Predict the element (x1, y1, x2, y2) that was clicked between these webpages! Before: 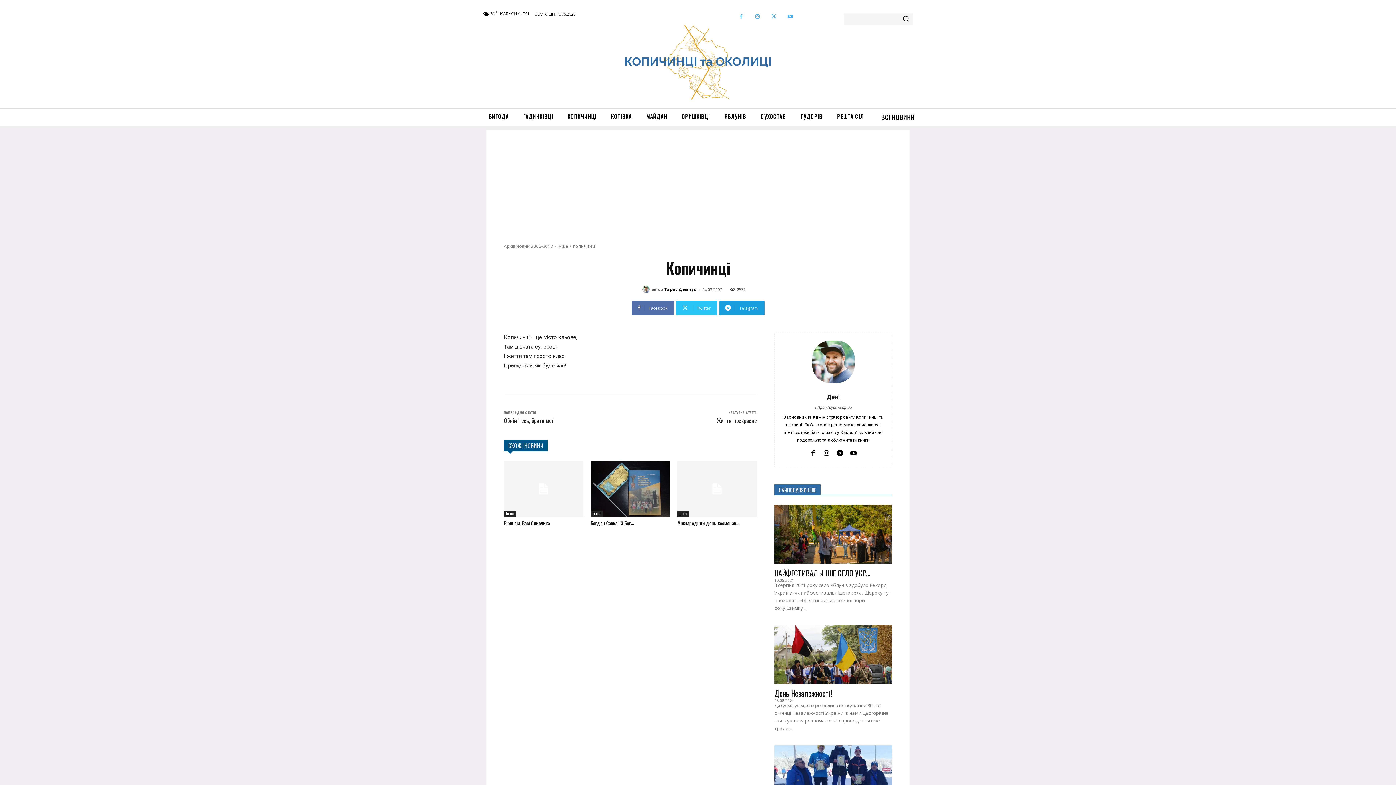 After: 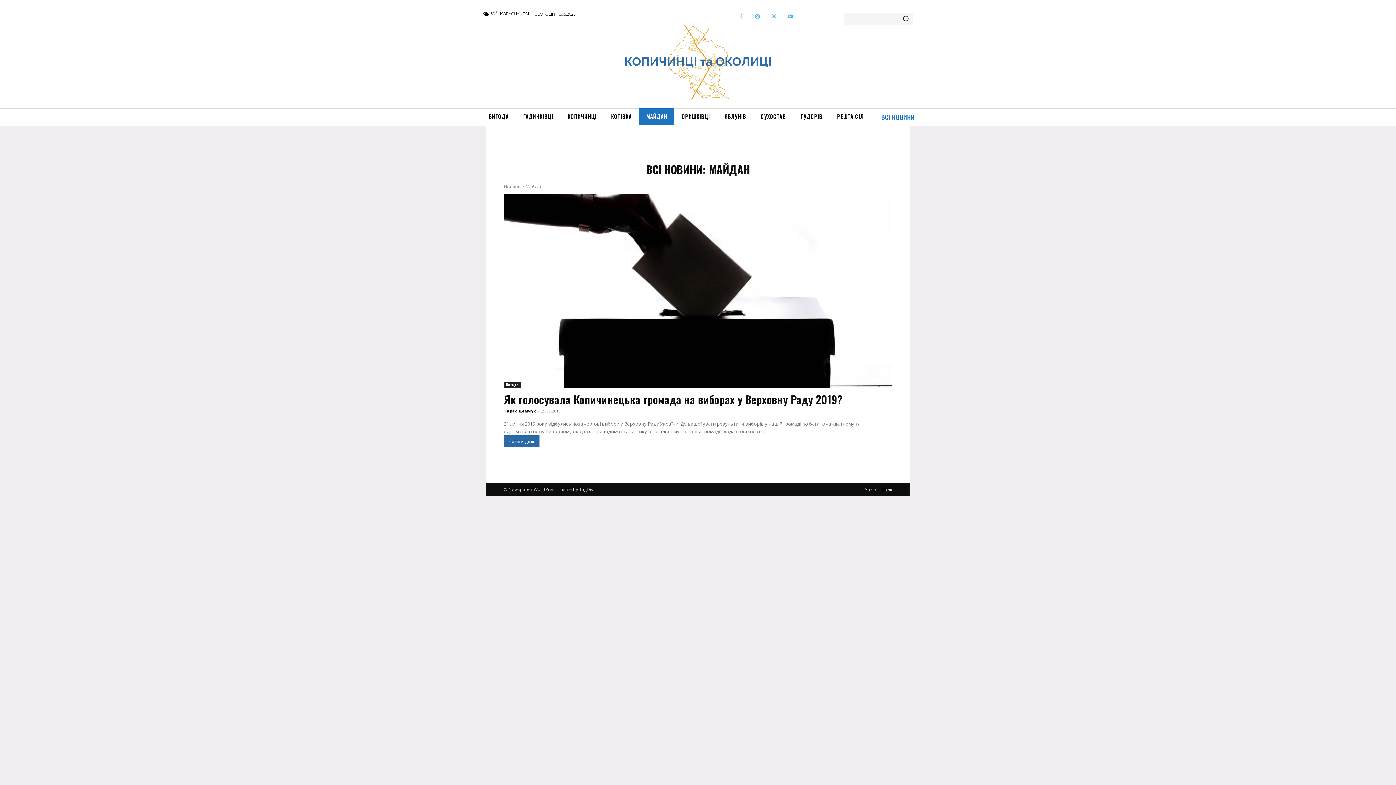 Action: label: МАЙДАН bbox: (639, 108, 674, 124)